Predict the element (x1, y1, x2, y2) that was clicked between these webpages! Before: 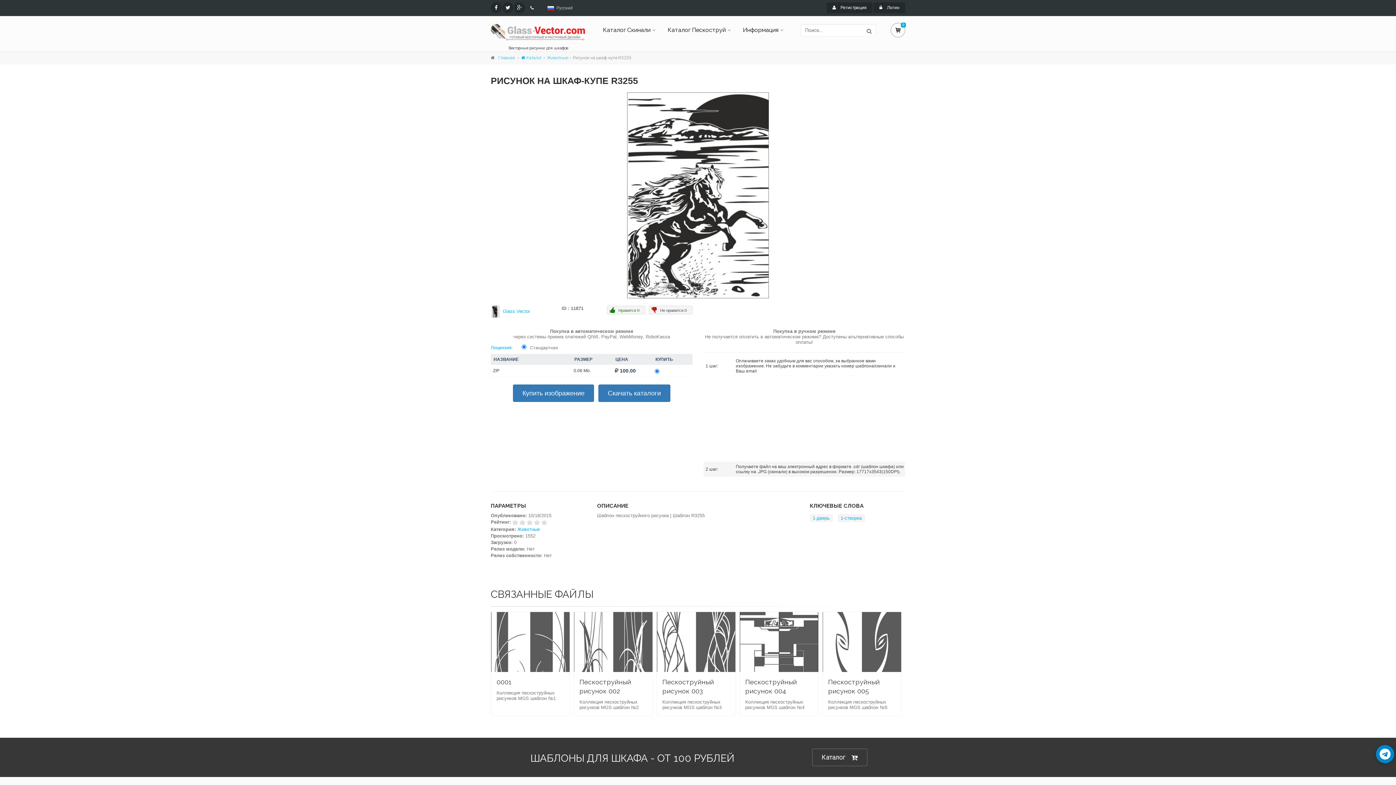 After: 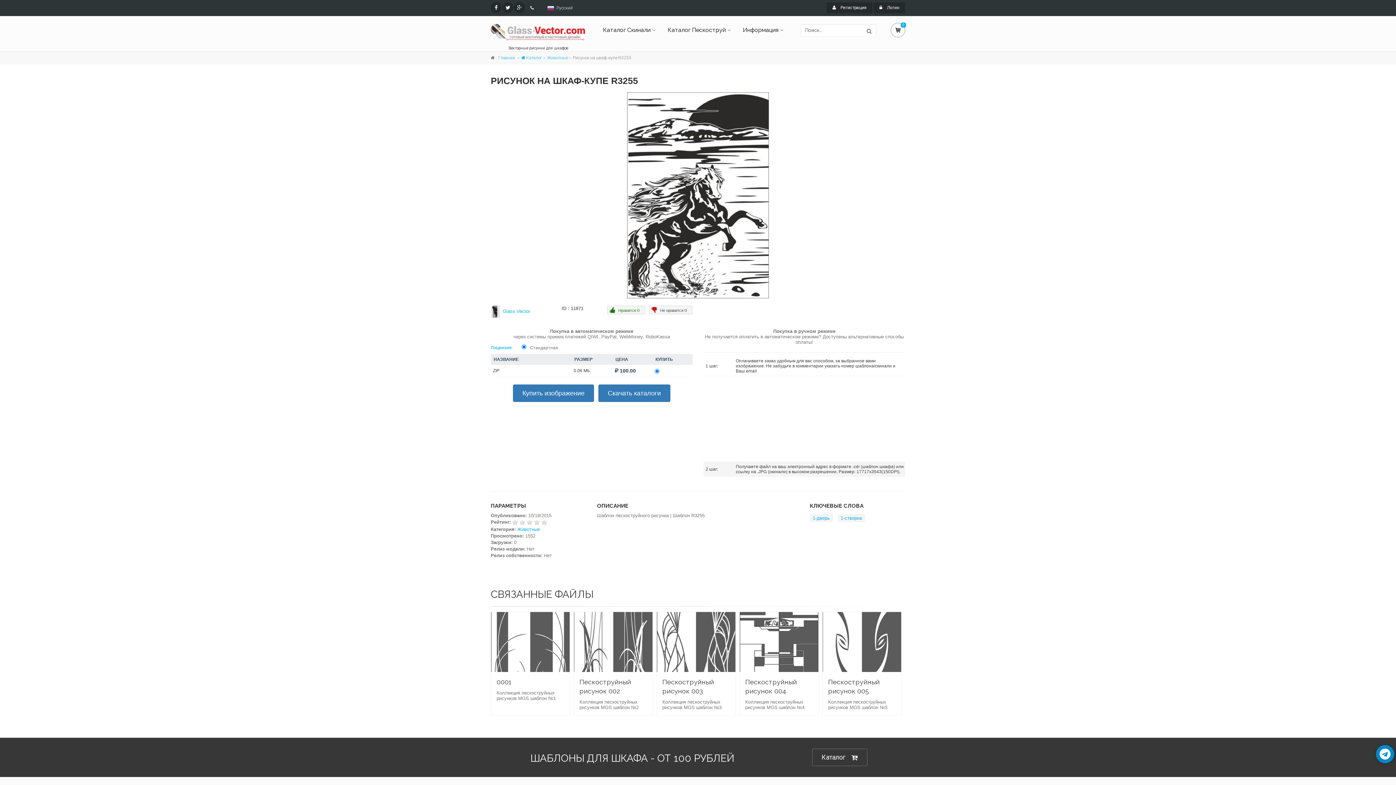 Action: bbox: (627, 192, 769, 197)